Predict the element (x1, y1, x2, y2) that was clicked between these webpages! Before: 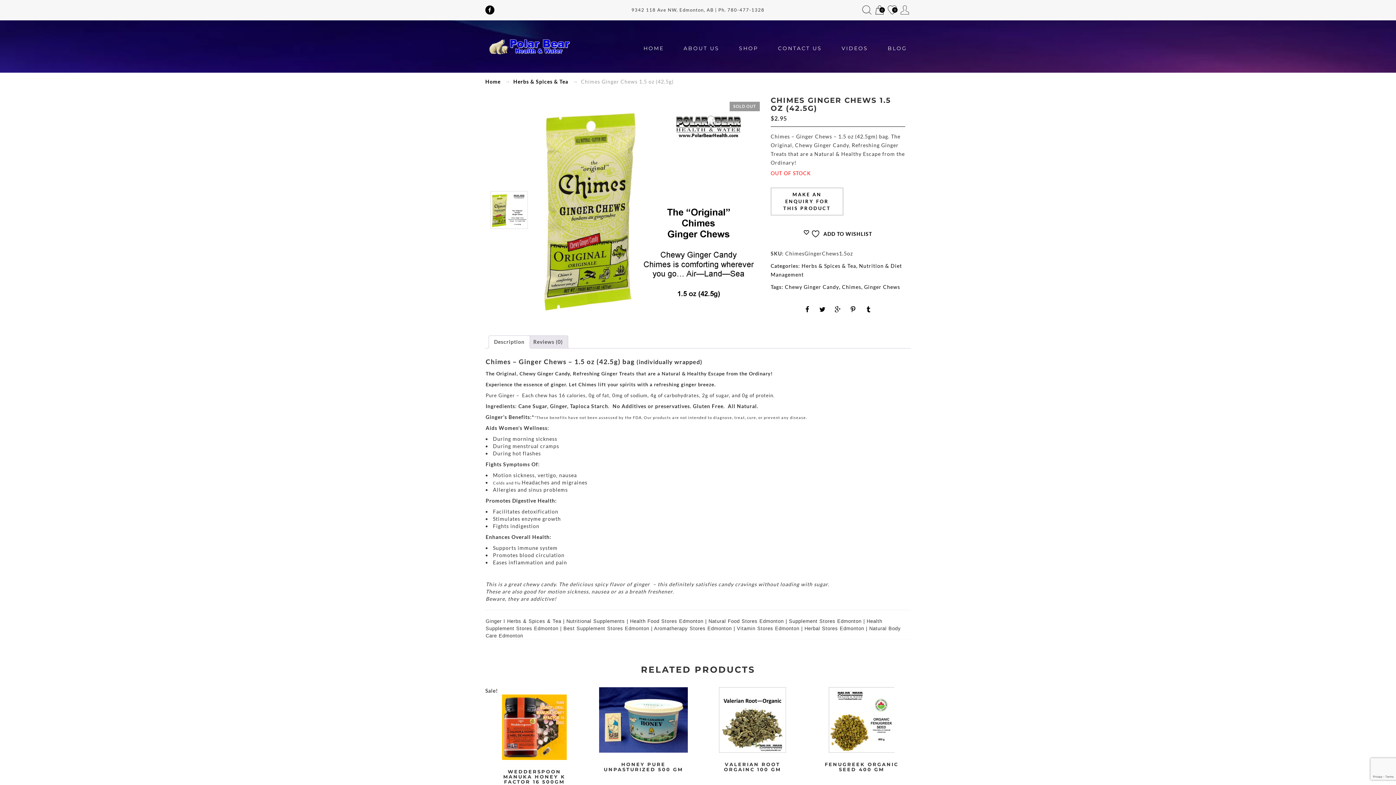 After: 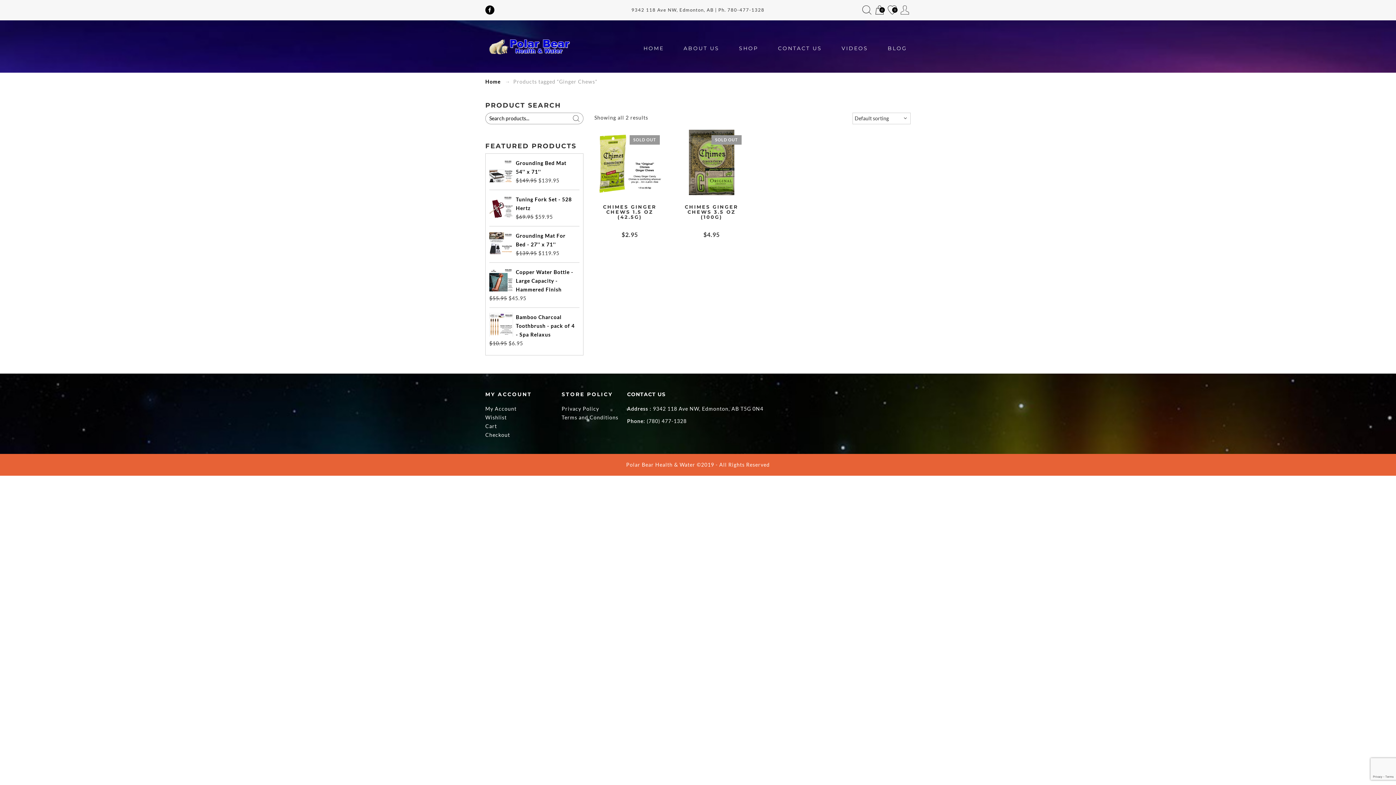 Action: label: Ginger Chews bbox: (864, 283, 900, 290)